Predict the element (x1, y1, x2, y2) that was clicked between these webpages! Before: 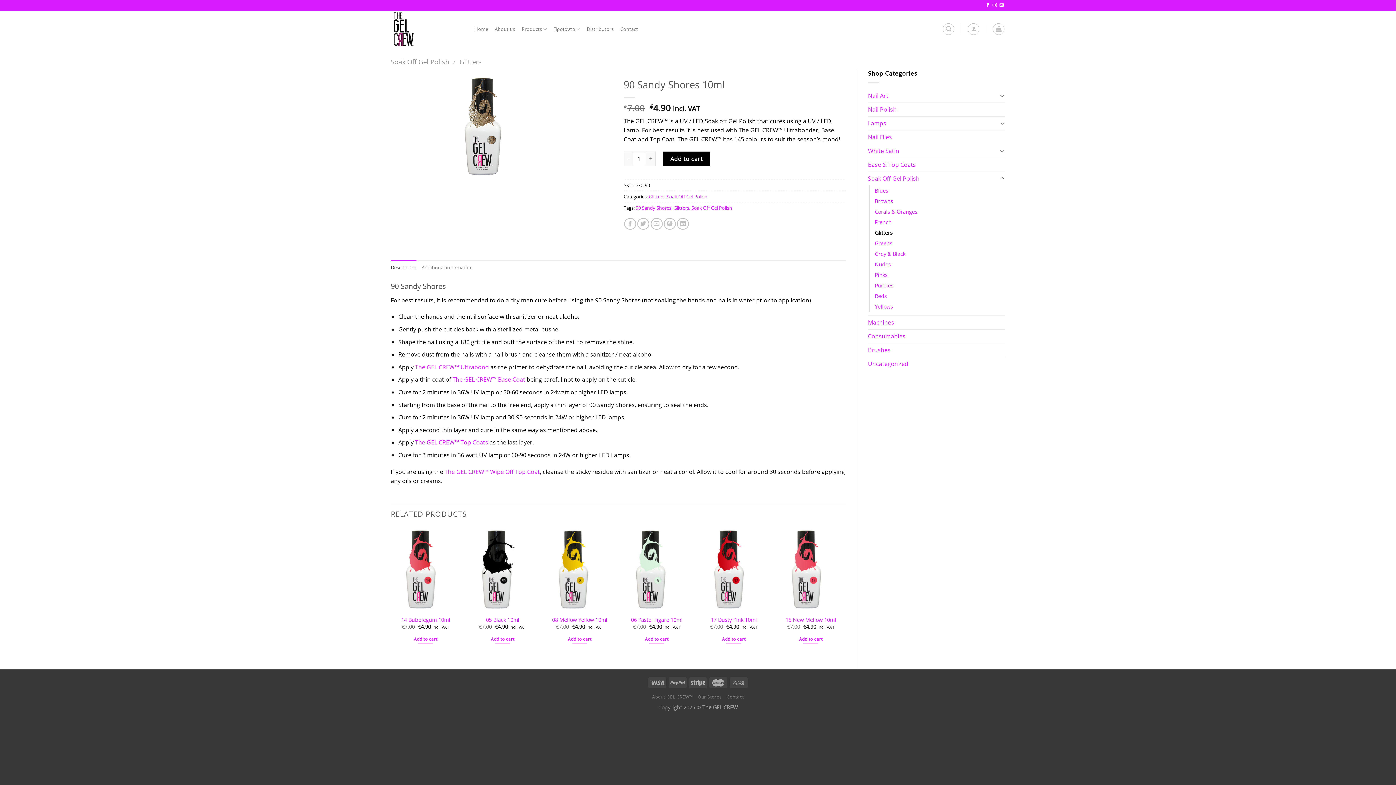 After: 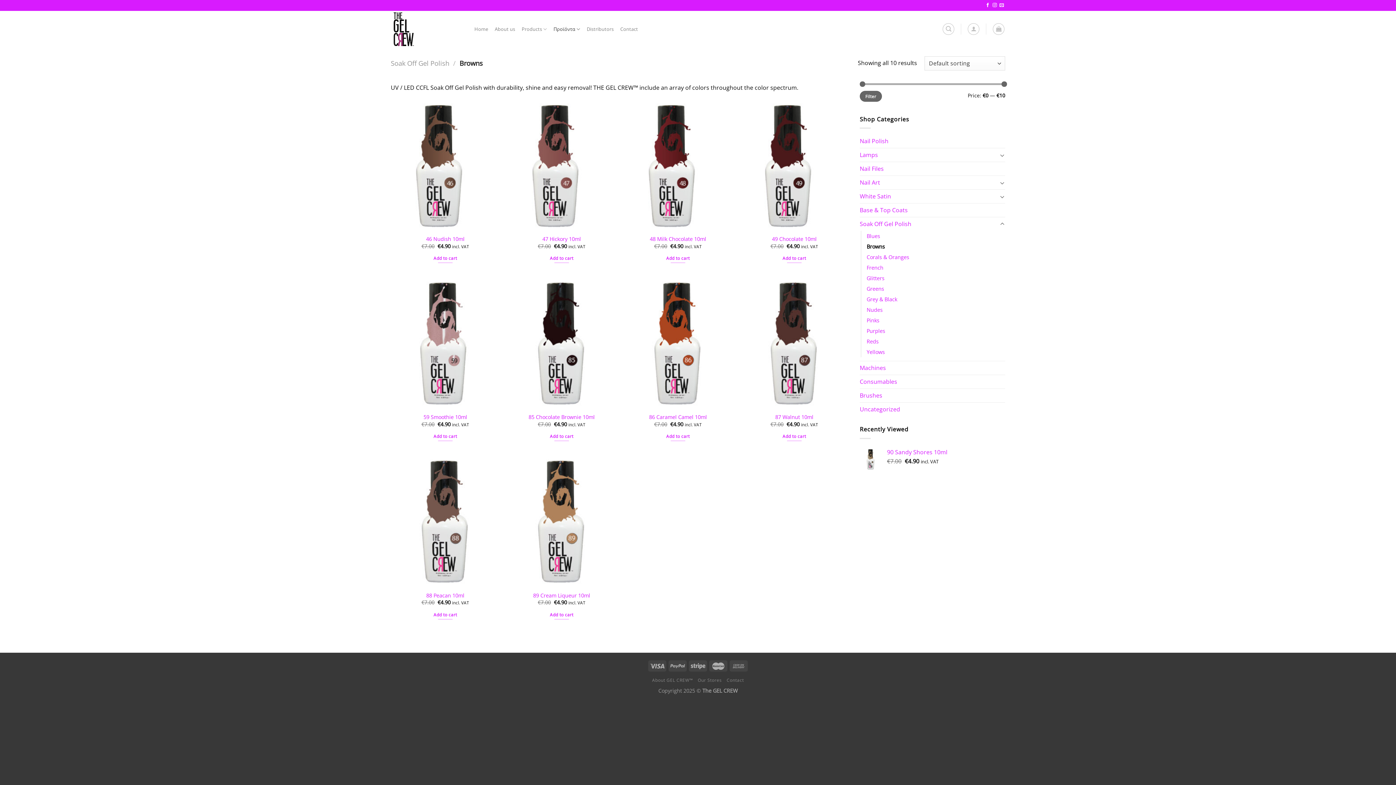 Action: bbox: (875, 195, 893, 206) label: Browns